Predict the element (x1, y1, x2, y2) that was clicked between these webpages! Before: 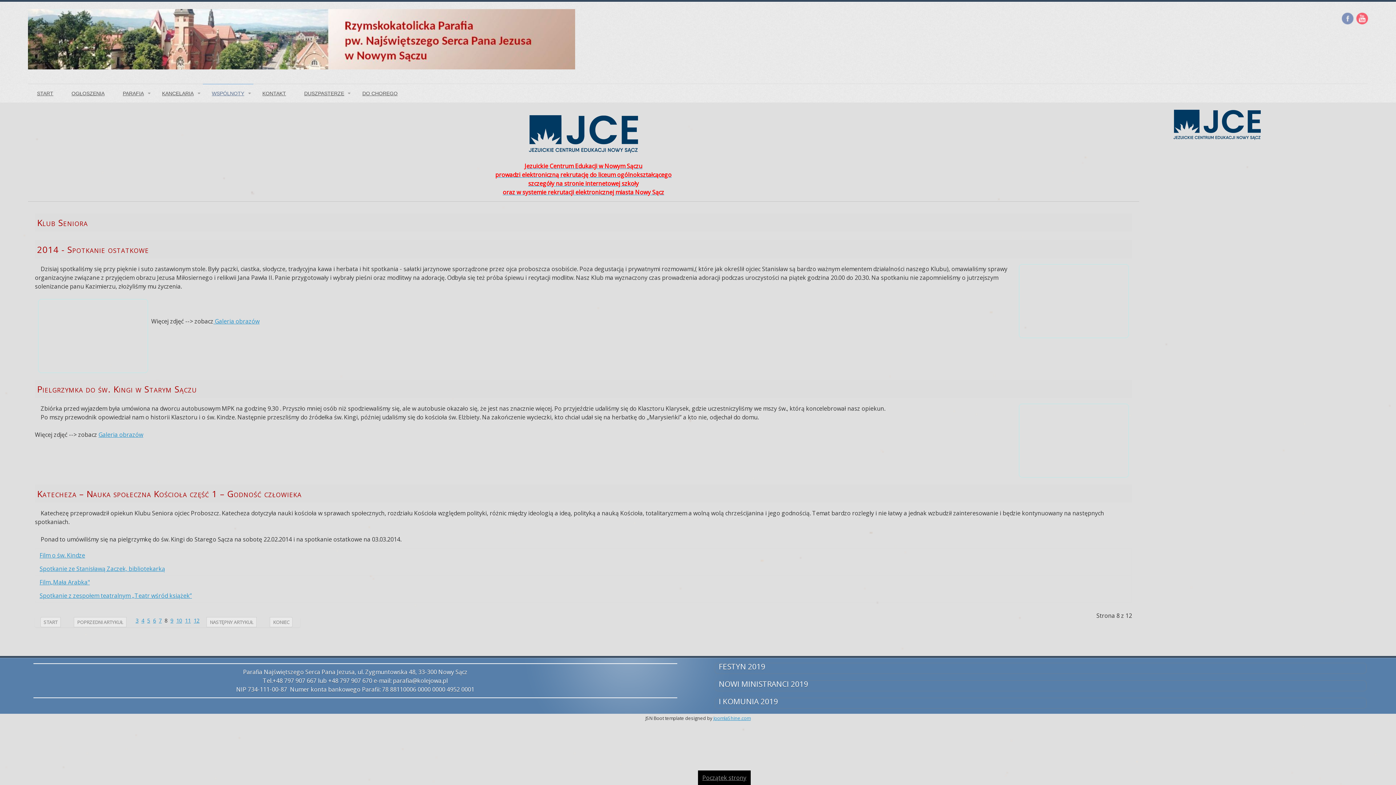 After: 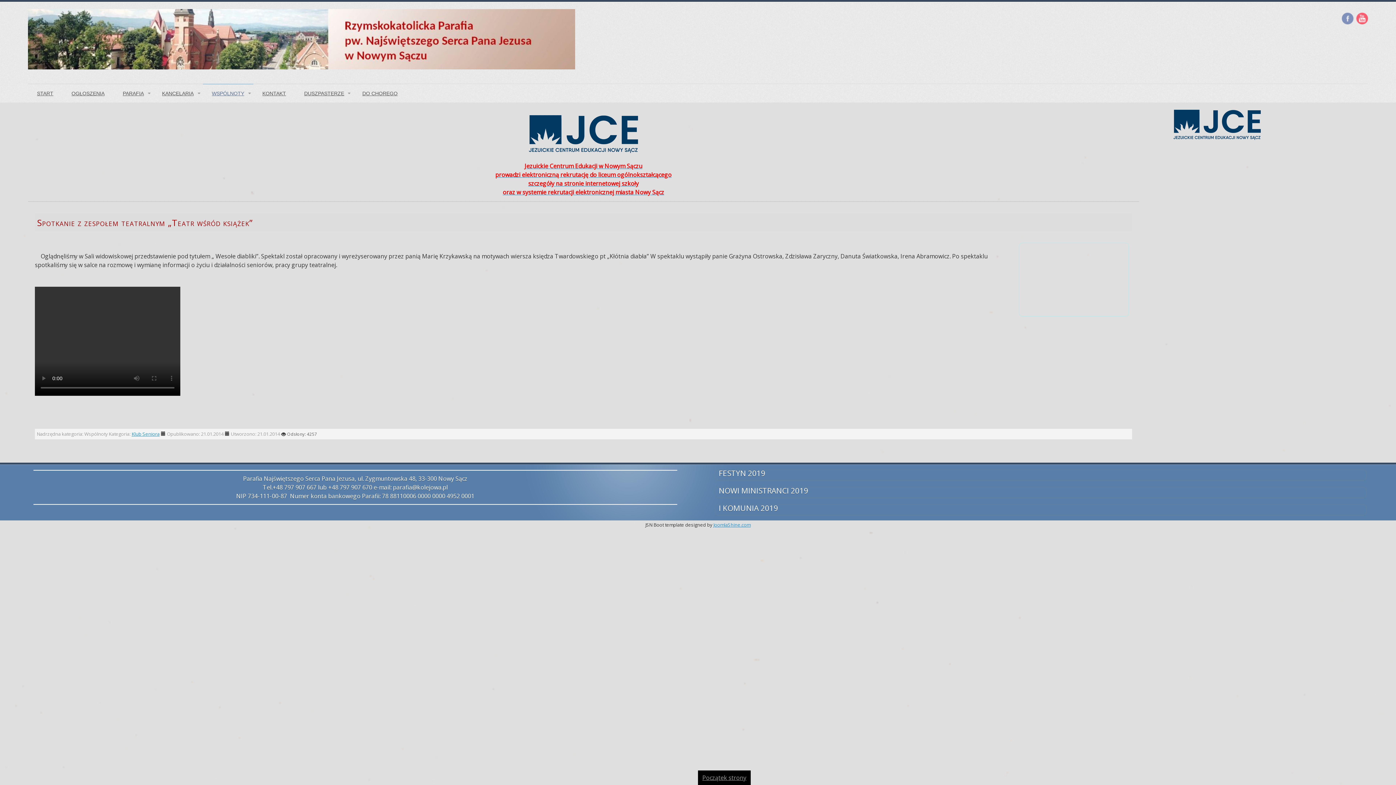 Action: label: Spotkanie z zespołem teatralnym „Teatr wśród książek” bbox: (34, 589, 1132, 602)